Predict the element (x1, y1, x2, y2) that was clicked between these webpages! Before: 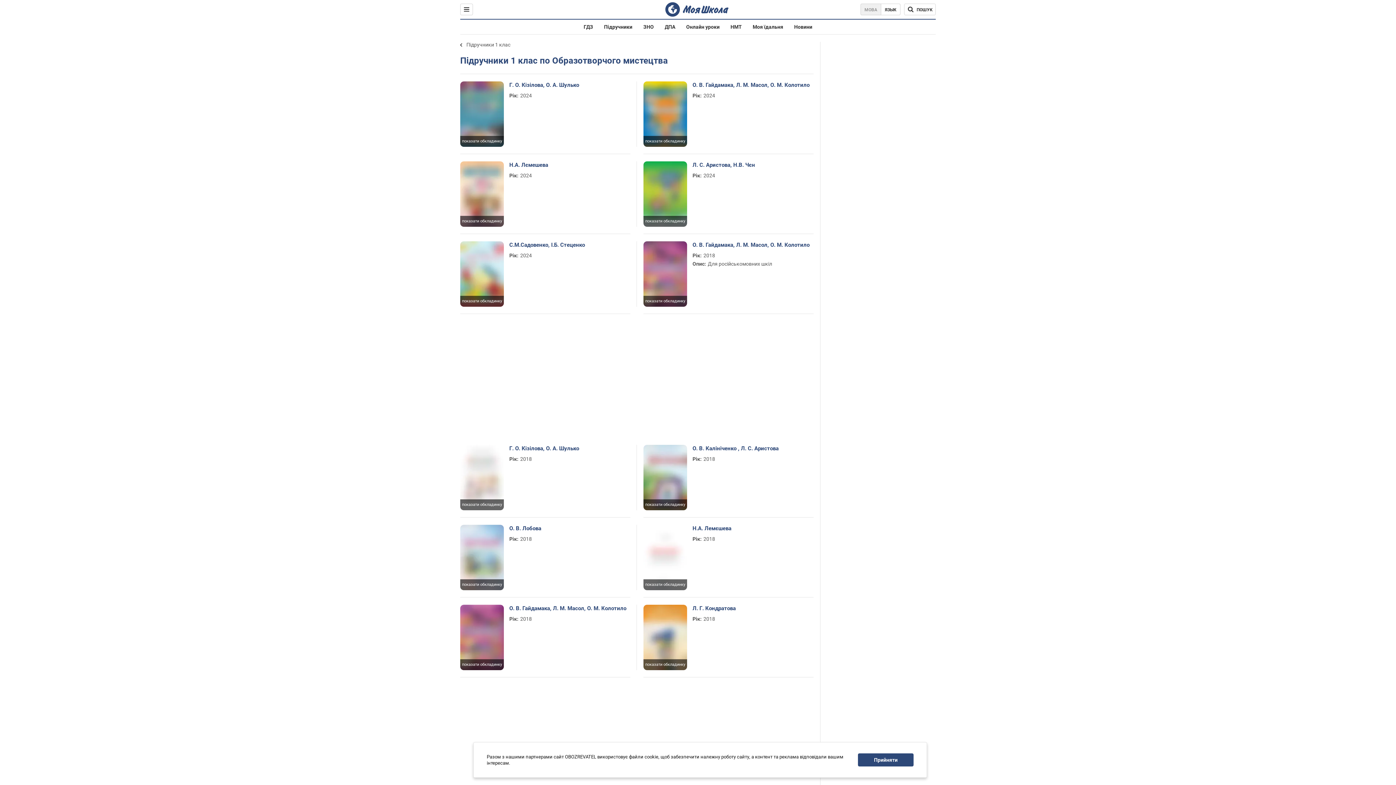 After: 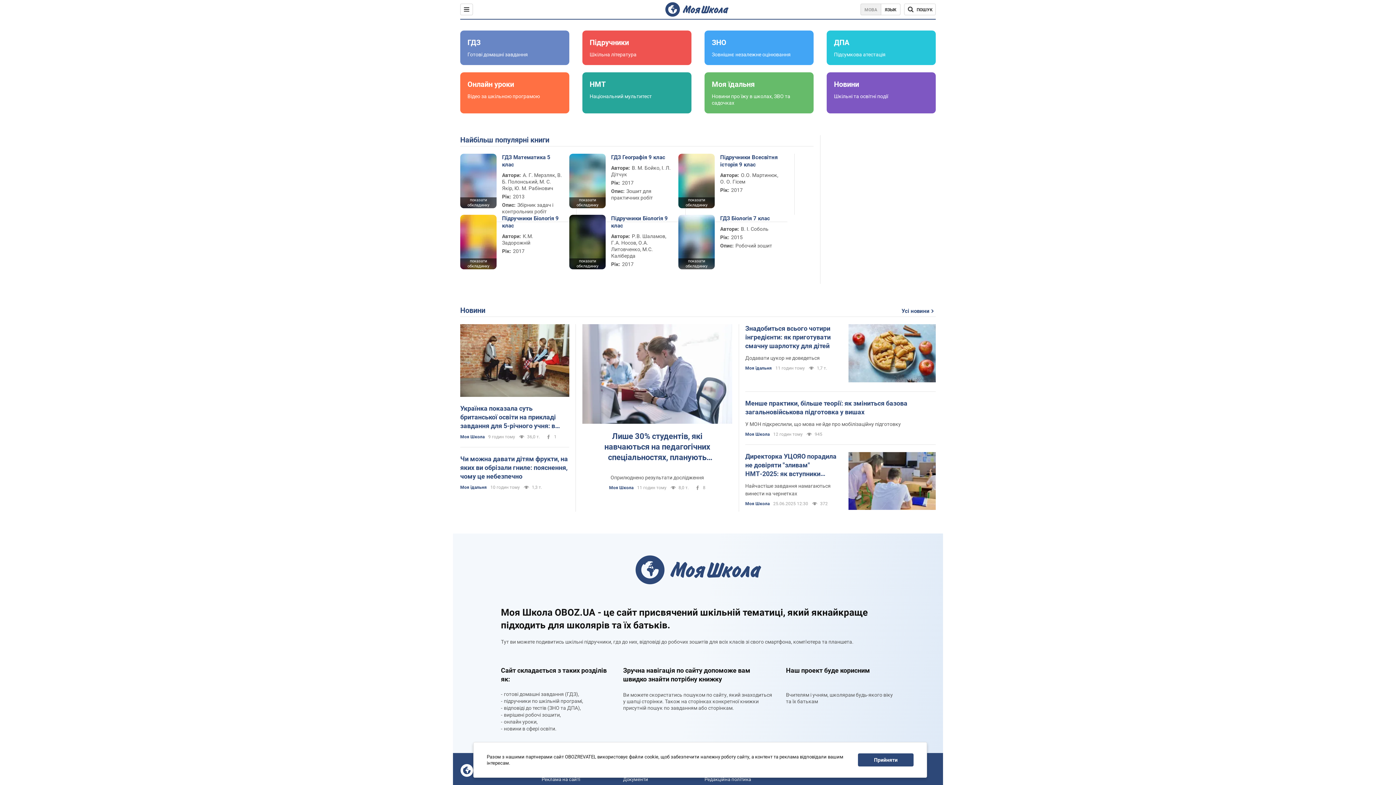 Action: bbox: (665, 2, 728, 16)